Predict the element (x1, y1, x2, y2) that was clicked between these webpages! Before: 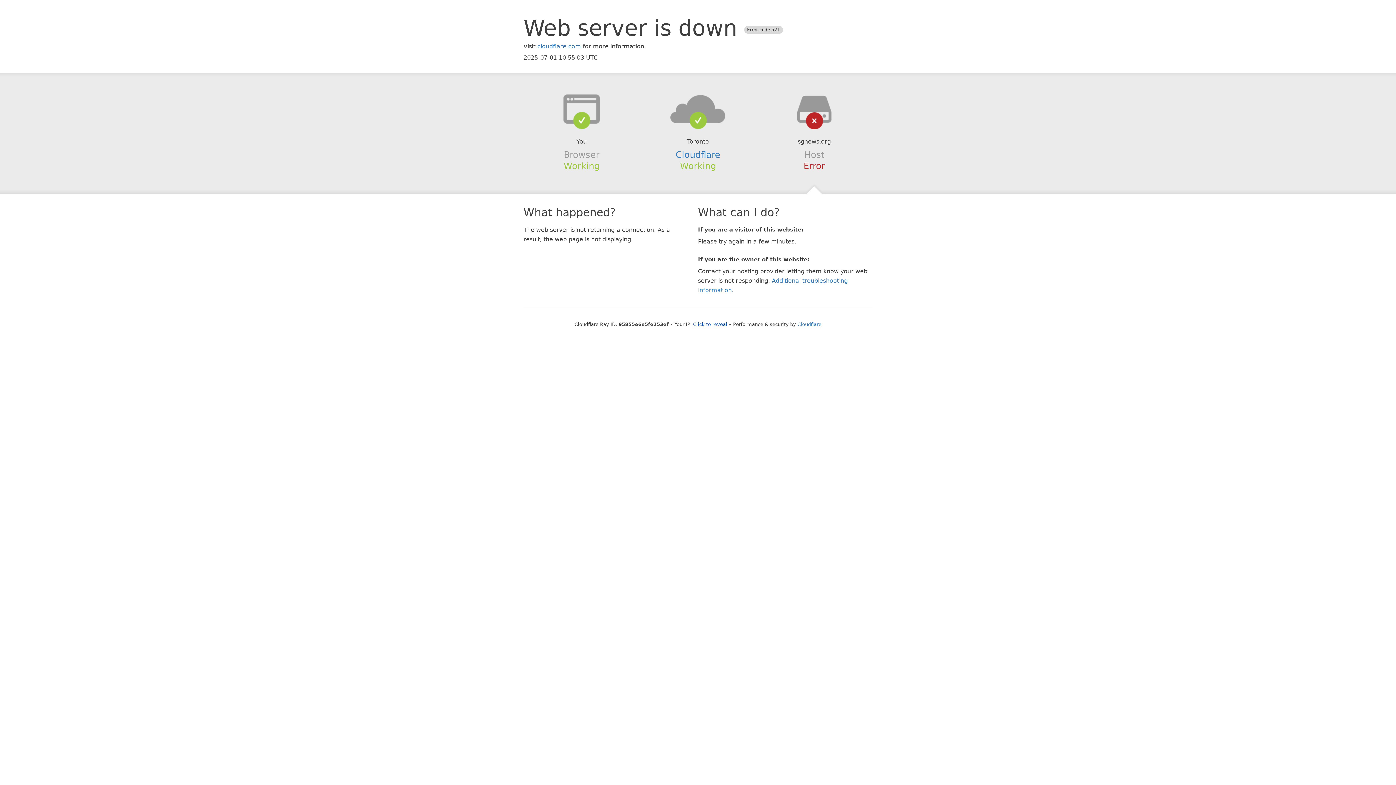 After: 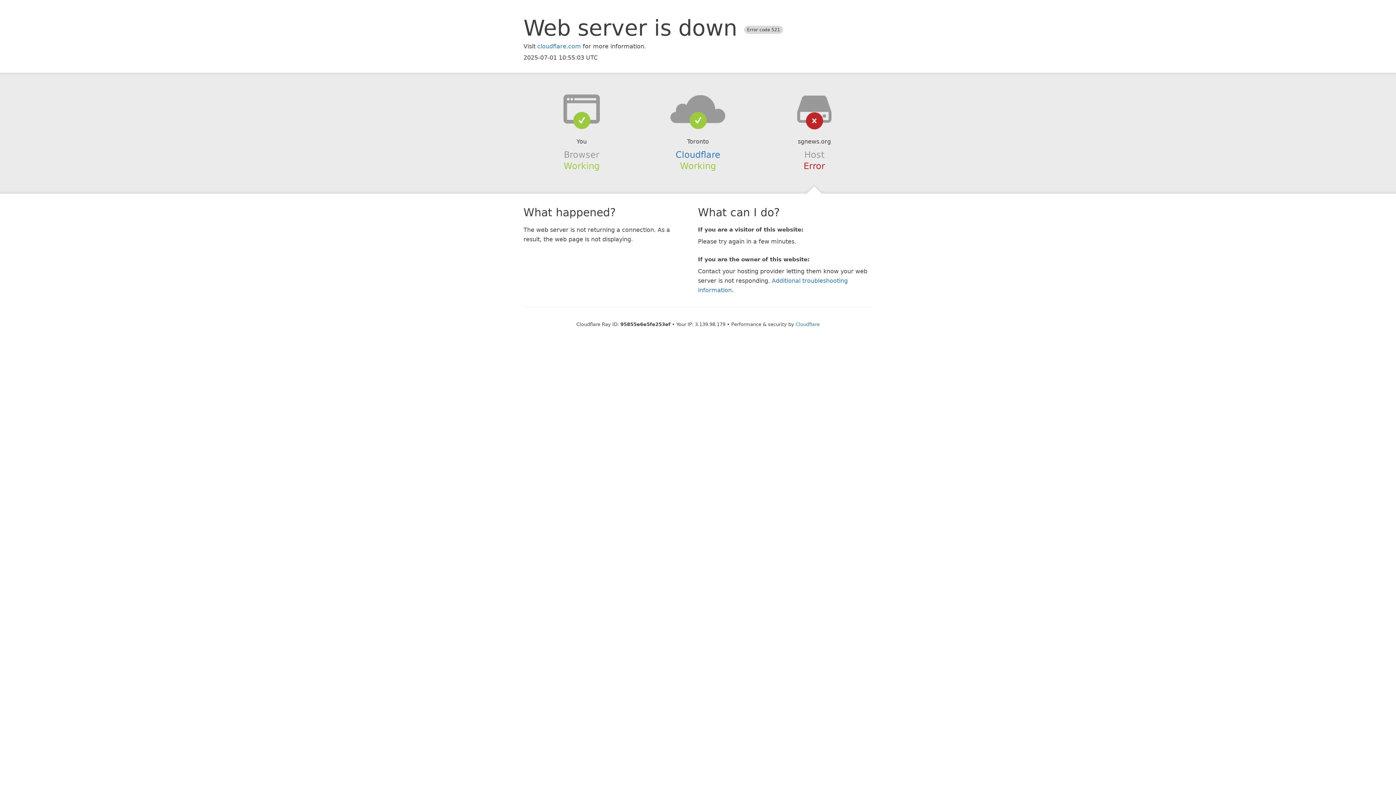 Action: bbox: (693, 321, 727, 327) label: Click to reveal